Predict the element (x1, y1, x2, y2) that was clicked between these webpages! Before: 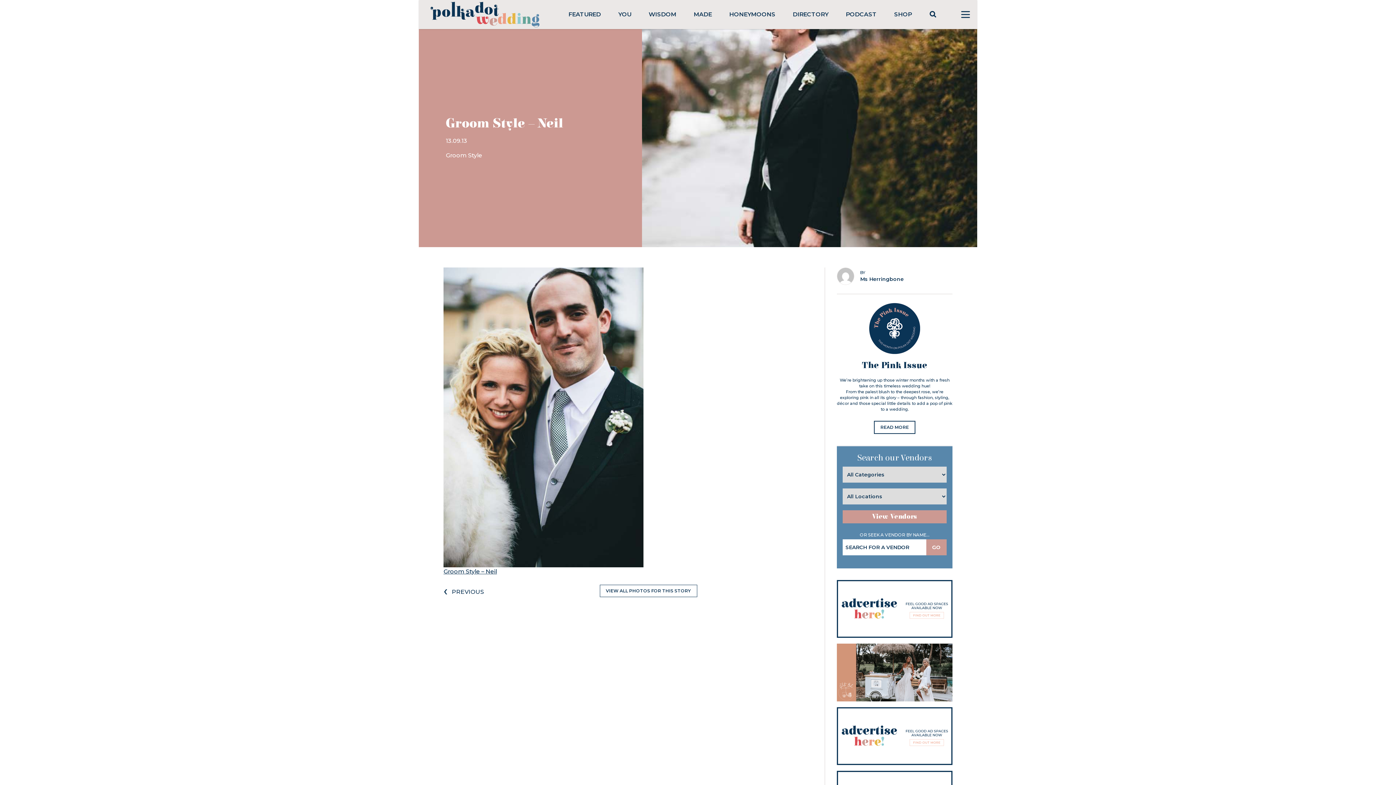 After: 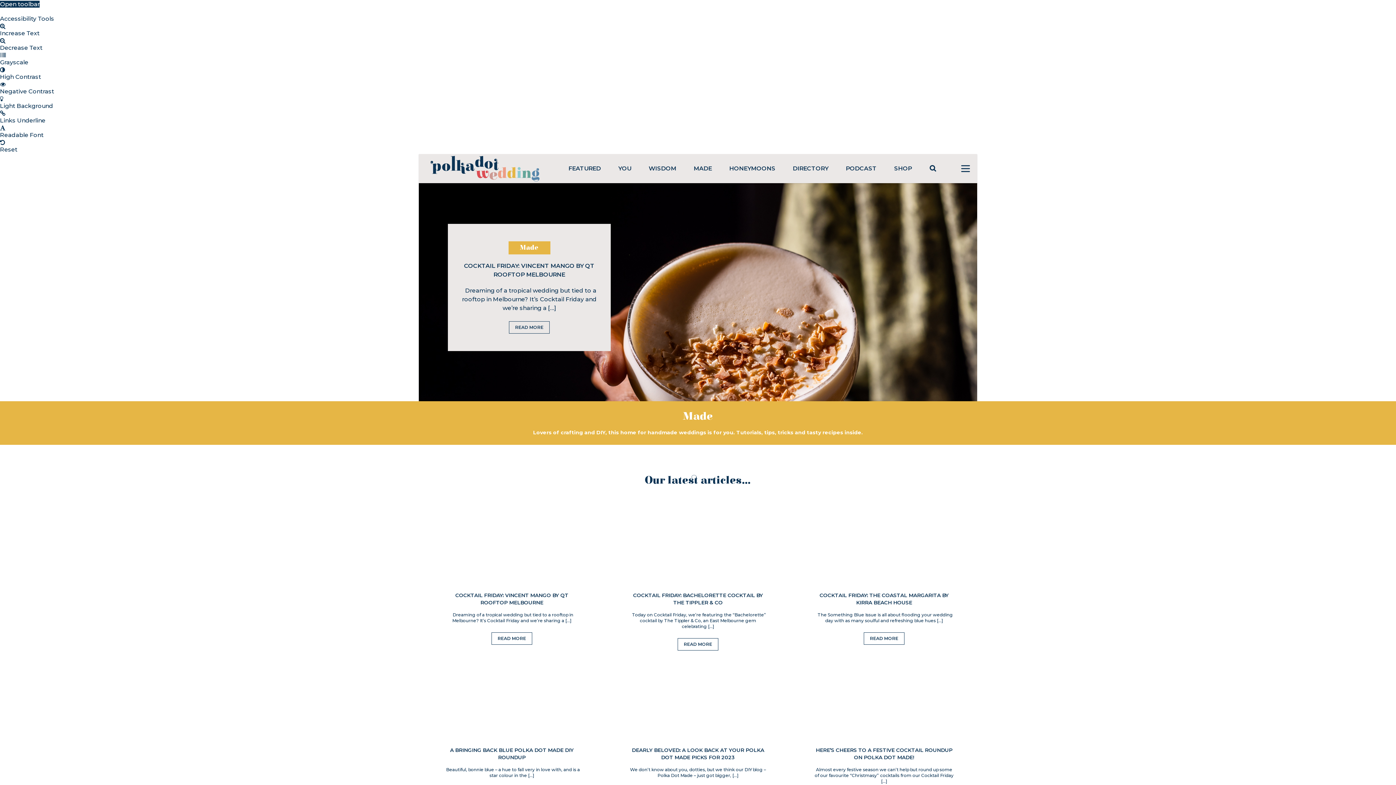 Action: label: MADE bbox: (693, 10, 712, 17)